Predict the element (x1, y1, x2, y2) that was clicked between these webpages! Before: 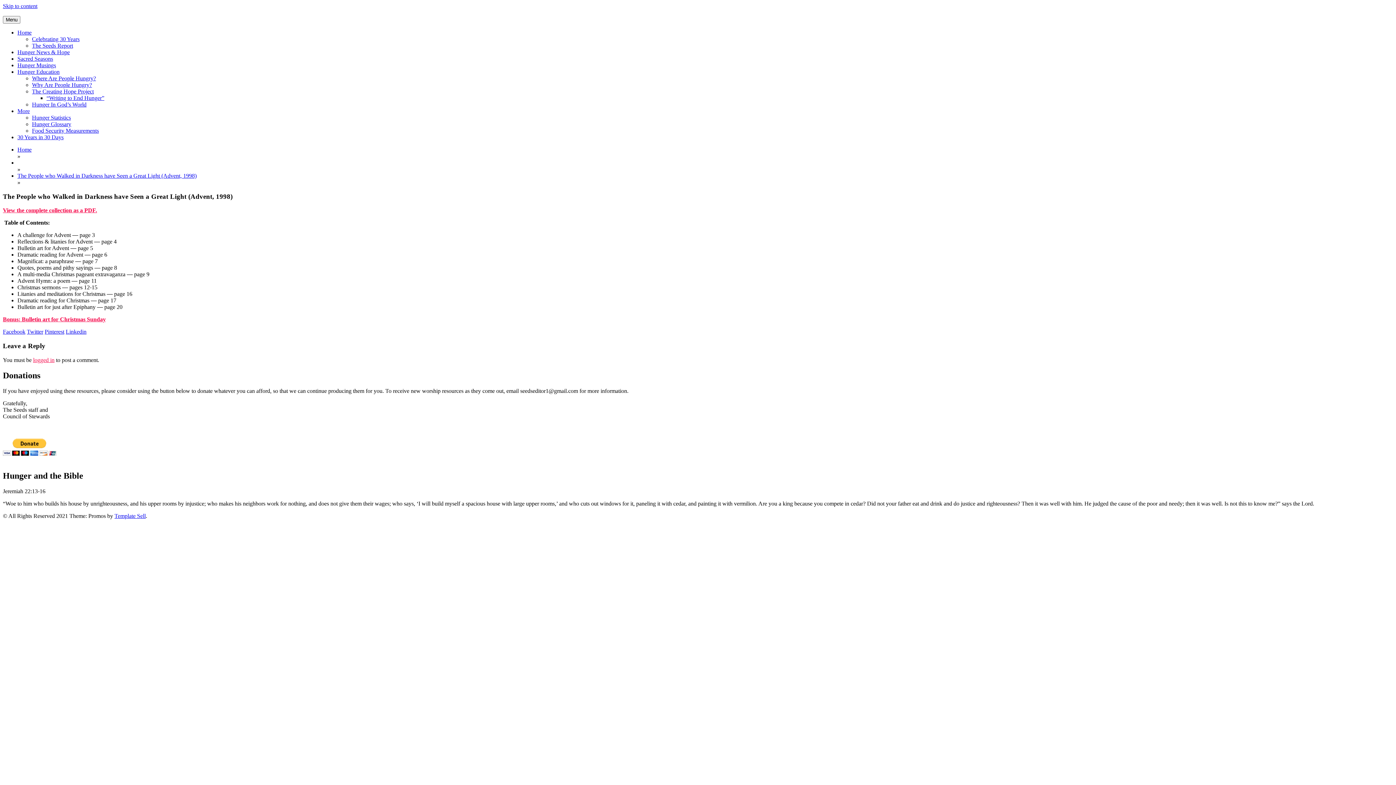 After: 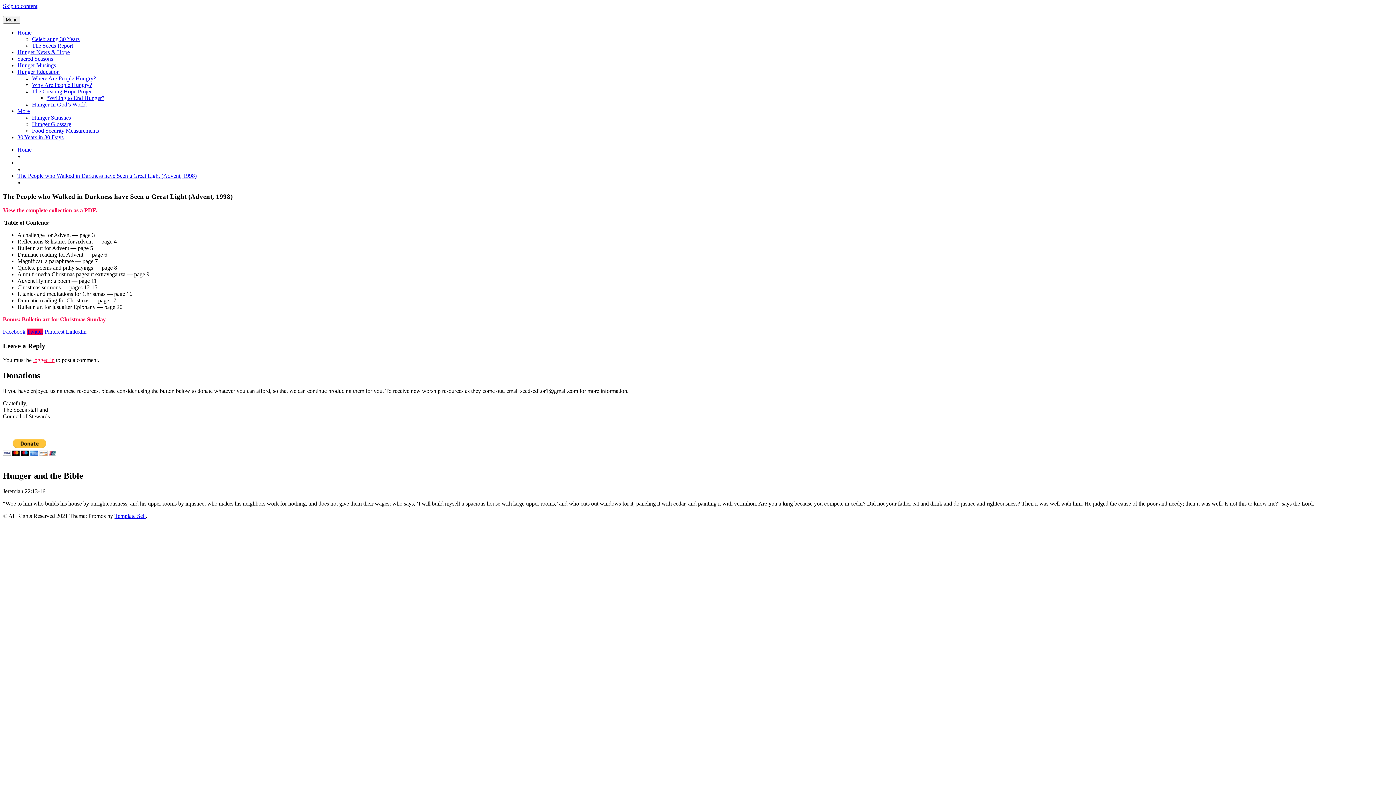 Action: label: Twitter bbox: (26, 328, 43, 335)